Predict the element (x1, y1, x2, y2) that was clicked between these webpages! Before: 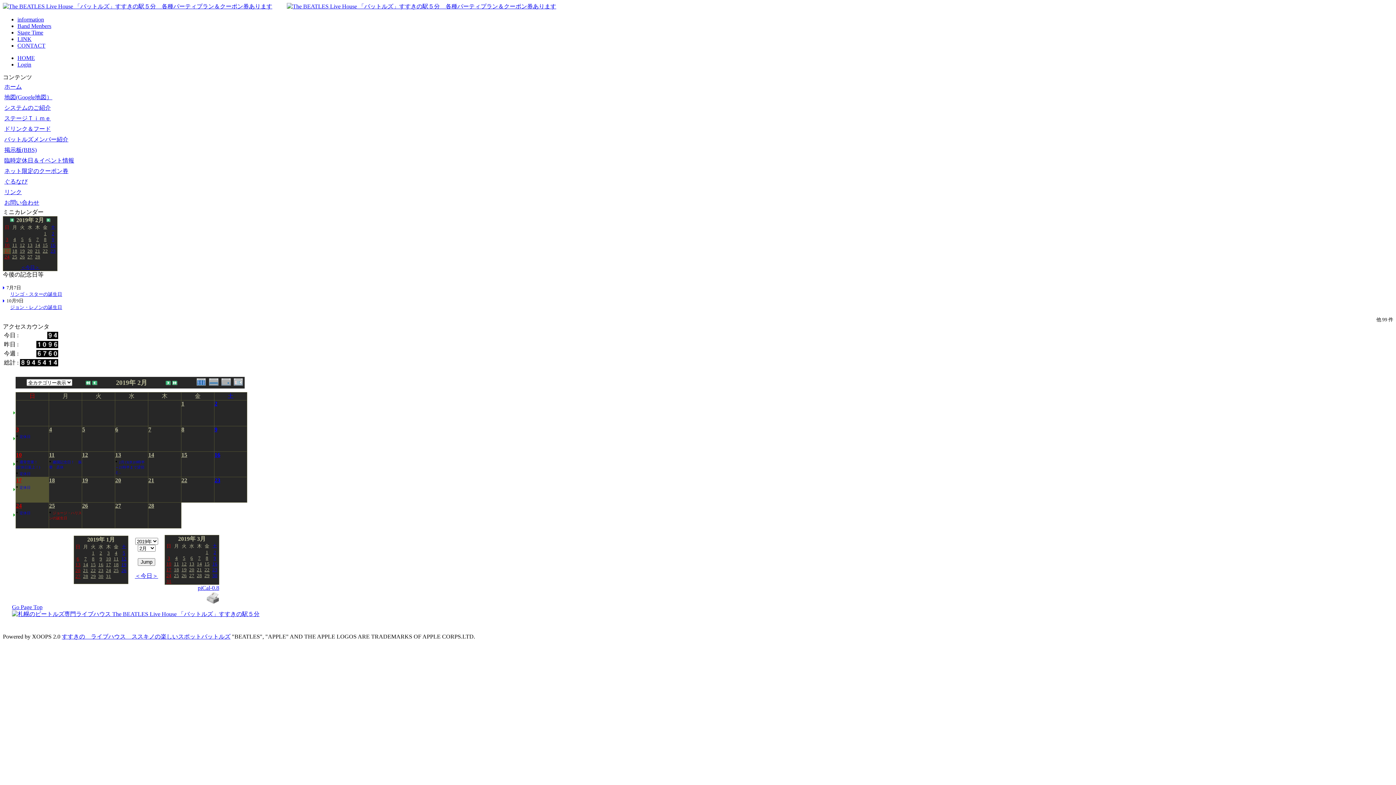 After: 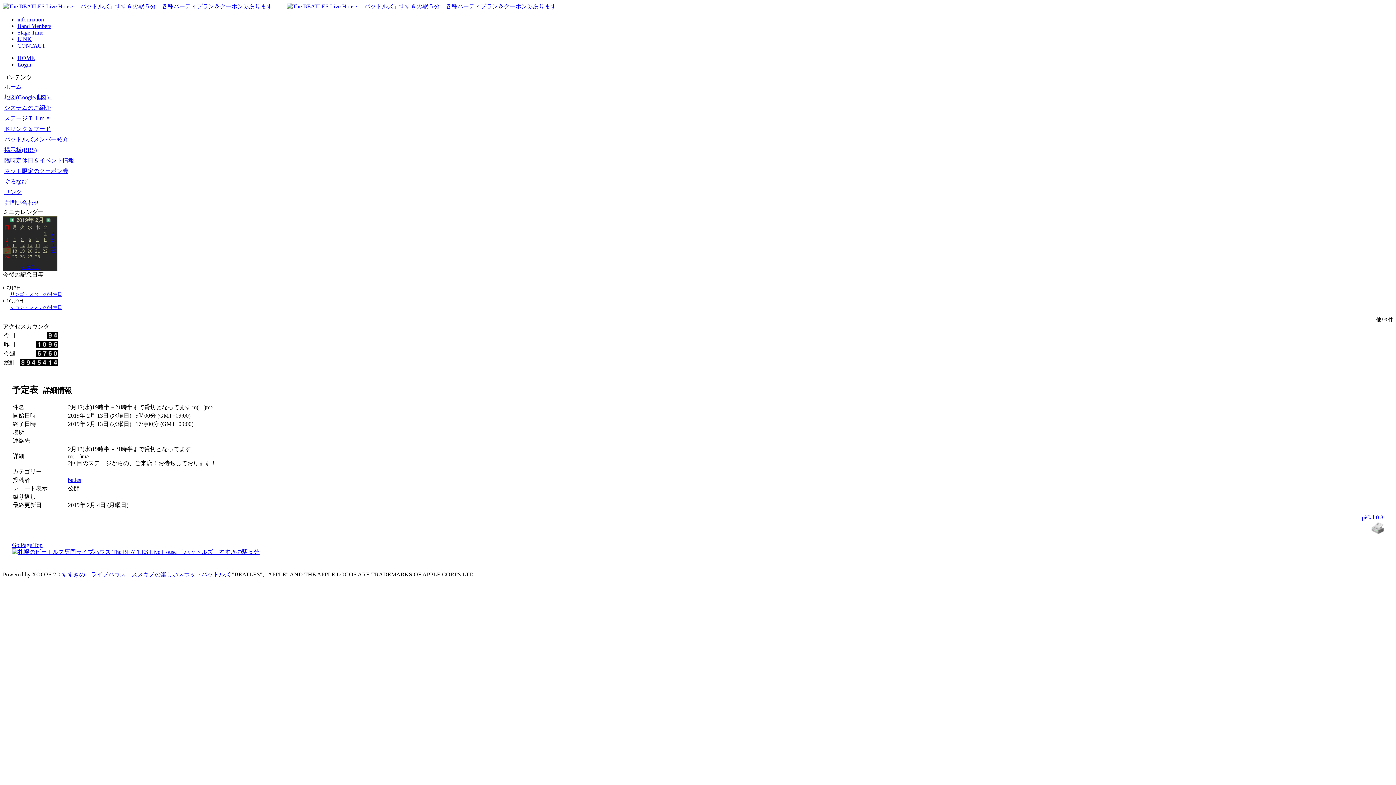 Action: label: 2月13(水)19時半～21時半まで貸切と.. bbox: (115, 460, 144, 474)